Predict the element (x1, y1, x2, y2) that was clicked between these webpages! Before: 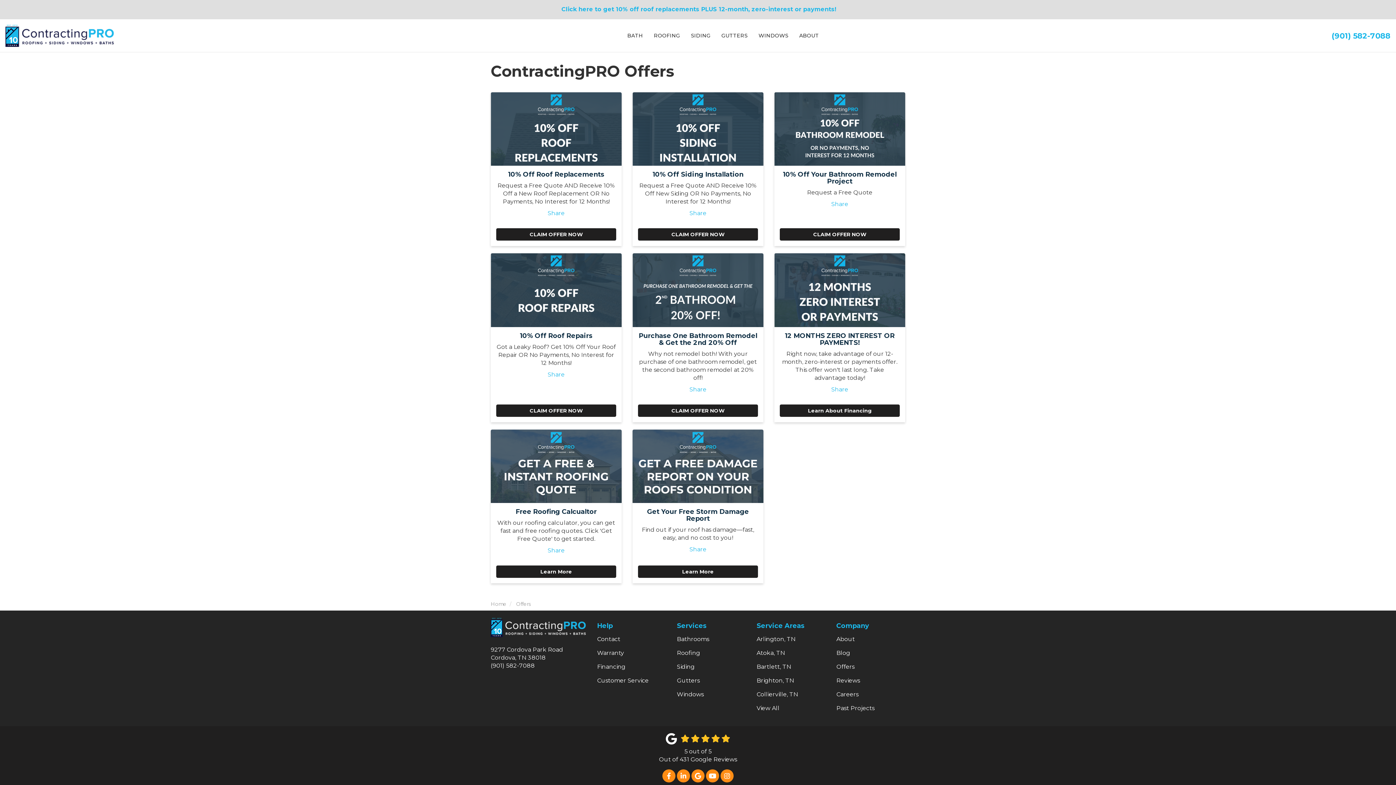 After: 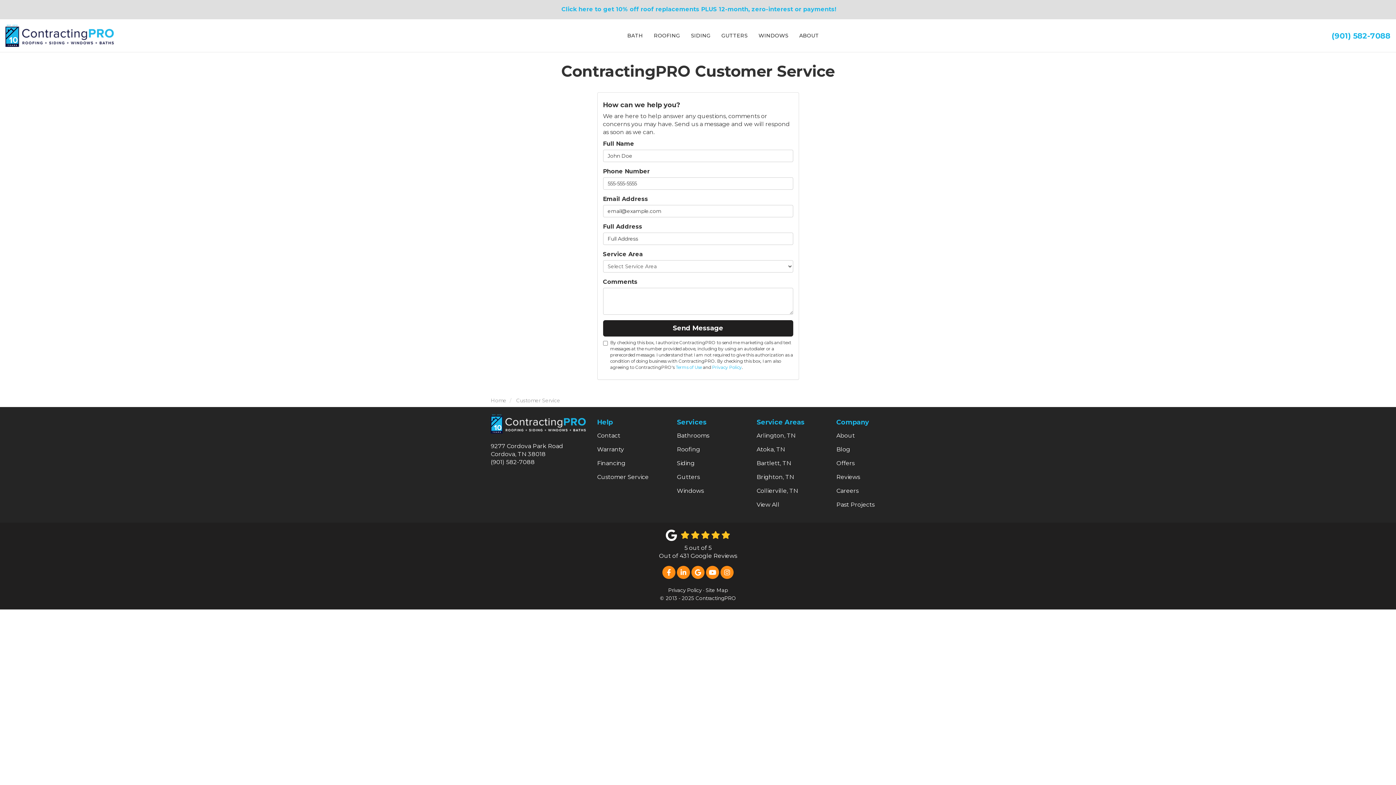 Action: label: Customer Service bbox: (597, 674, 648, 687)